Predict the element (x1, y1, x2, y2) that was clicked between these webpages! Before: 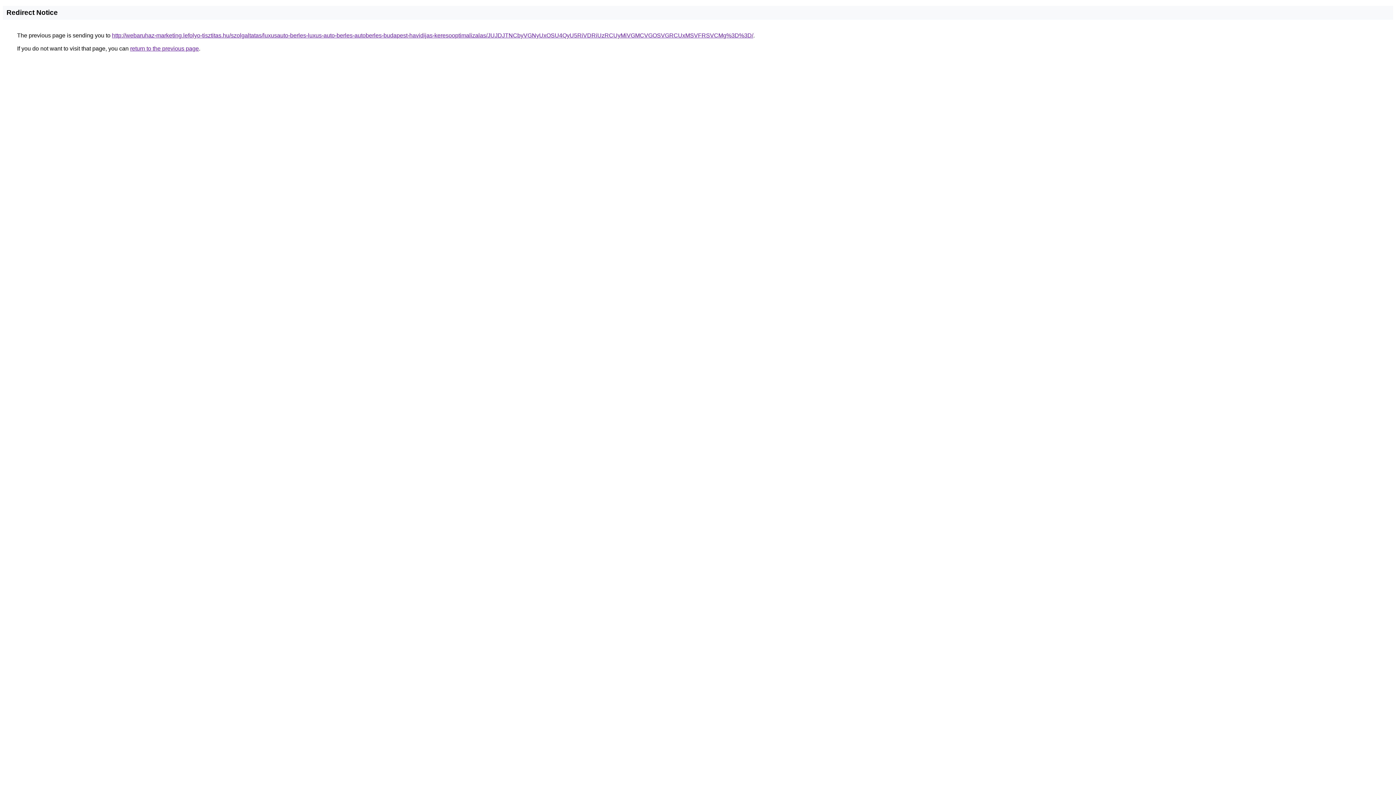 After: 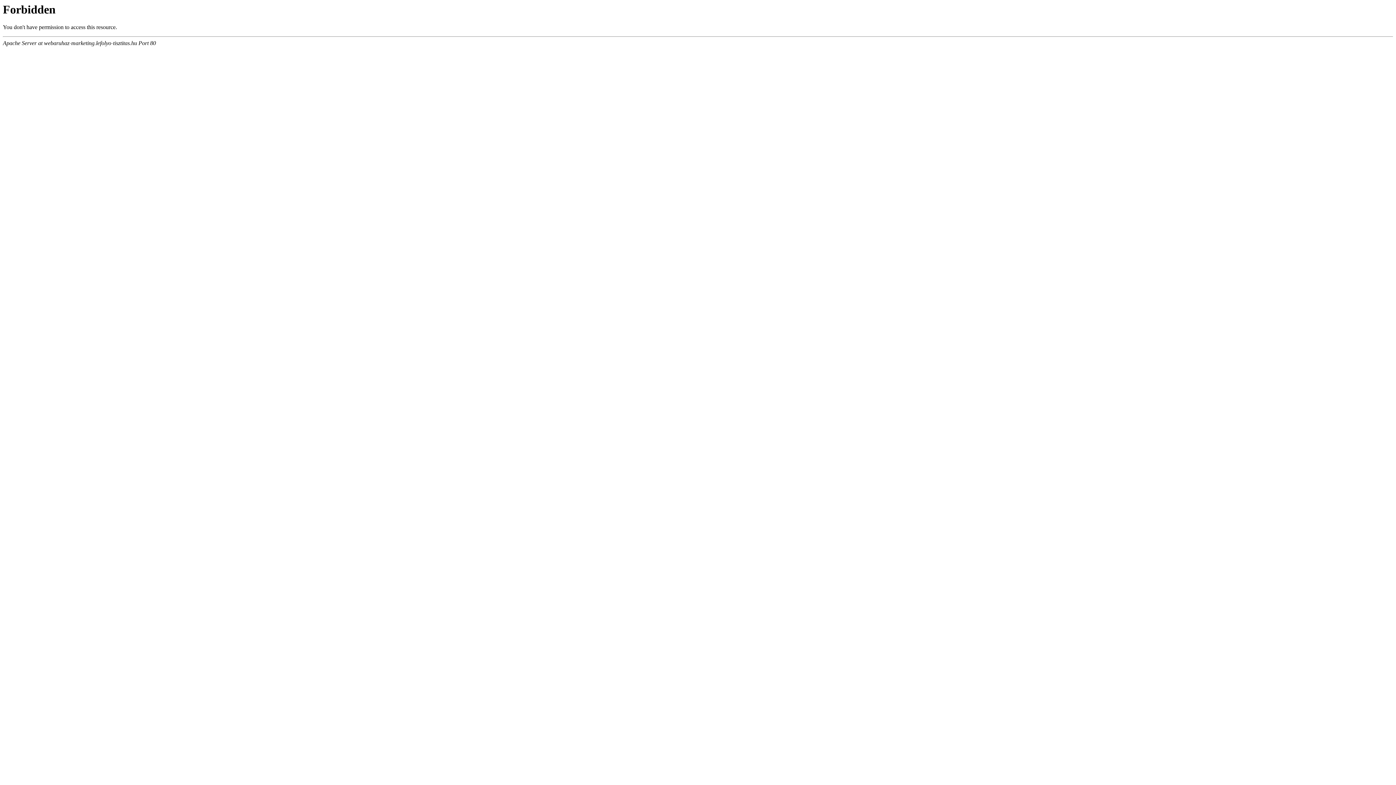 Action: bbox: (112, 32, 753, 38) label: http://webaruhaz-marketing.lefolyo-tisztitas.hu/szolgaltatas/luxusauto-berles-luxus-auto-berles-autoberles-budapest-havidijas-keresooptimalizalas/JUJDJTNCbyVGNyUxOSU4QyU5RiVDRiUzRCUyMiVGMCVGOSVGRCUxMSVFRSVCMg%3D%3D/